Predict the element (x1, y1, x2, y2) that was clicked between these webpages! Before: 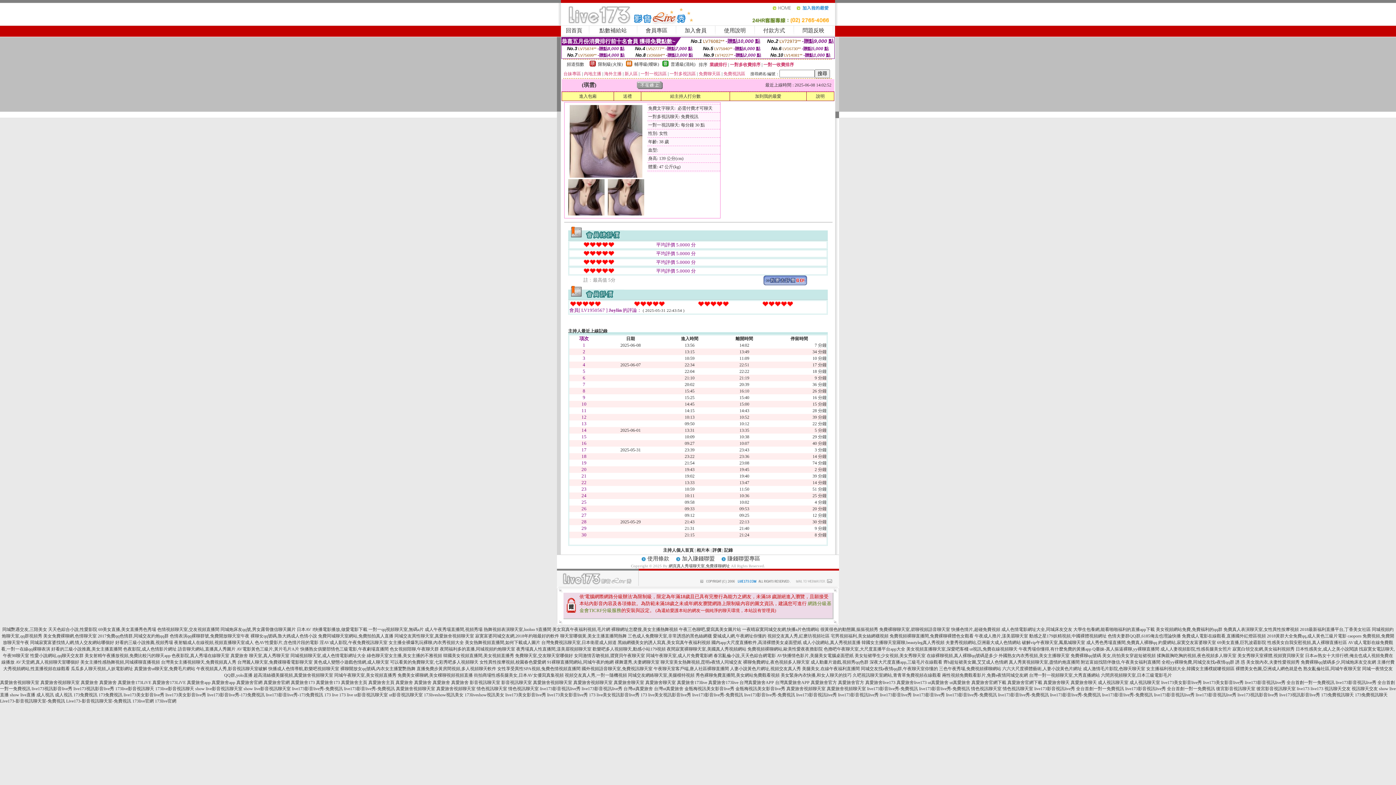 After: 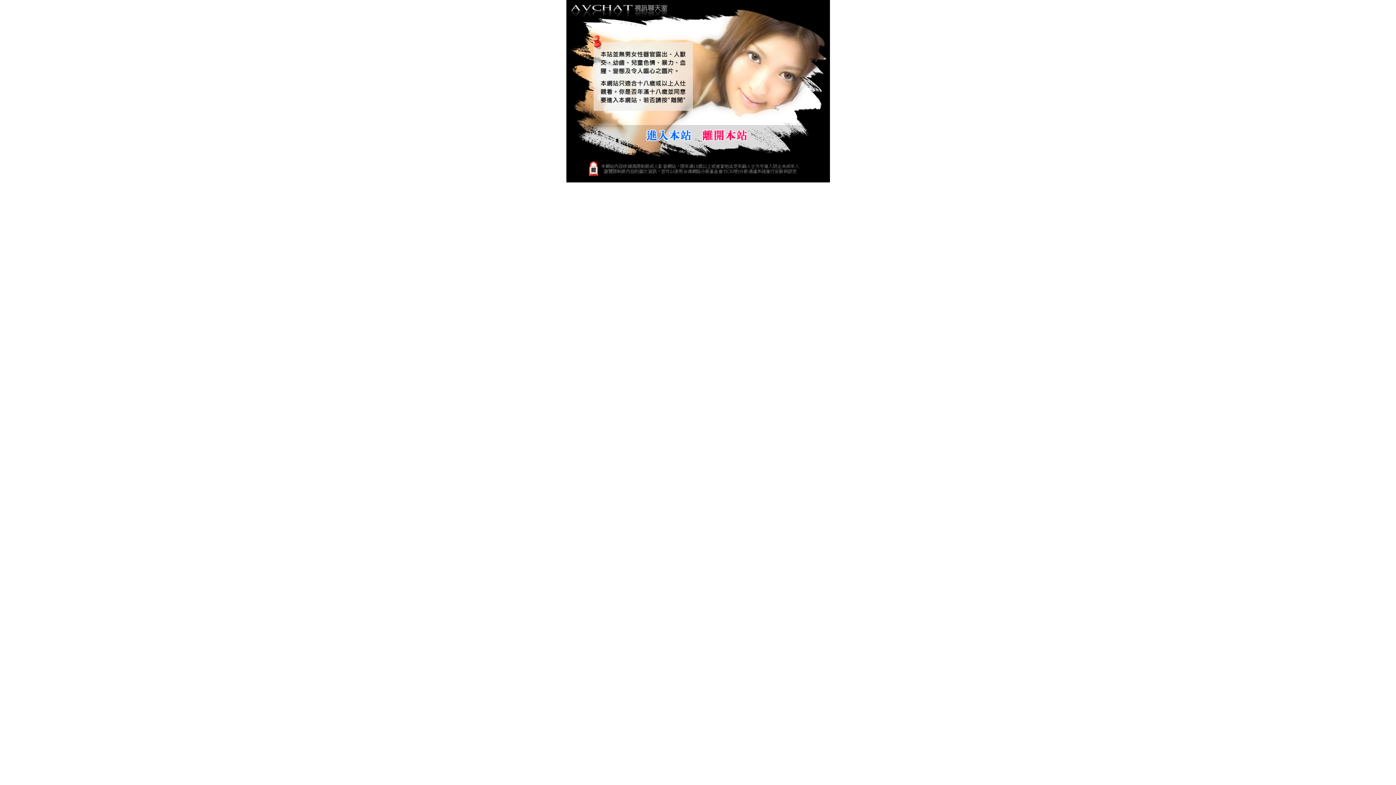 Action: bbox: (98, 627, 156, 632) label: 69美女直播,美女直播秀色秀場